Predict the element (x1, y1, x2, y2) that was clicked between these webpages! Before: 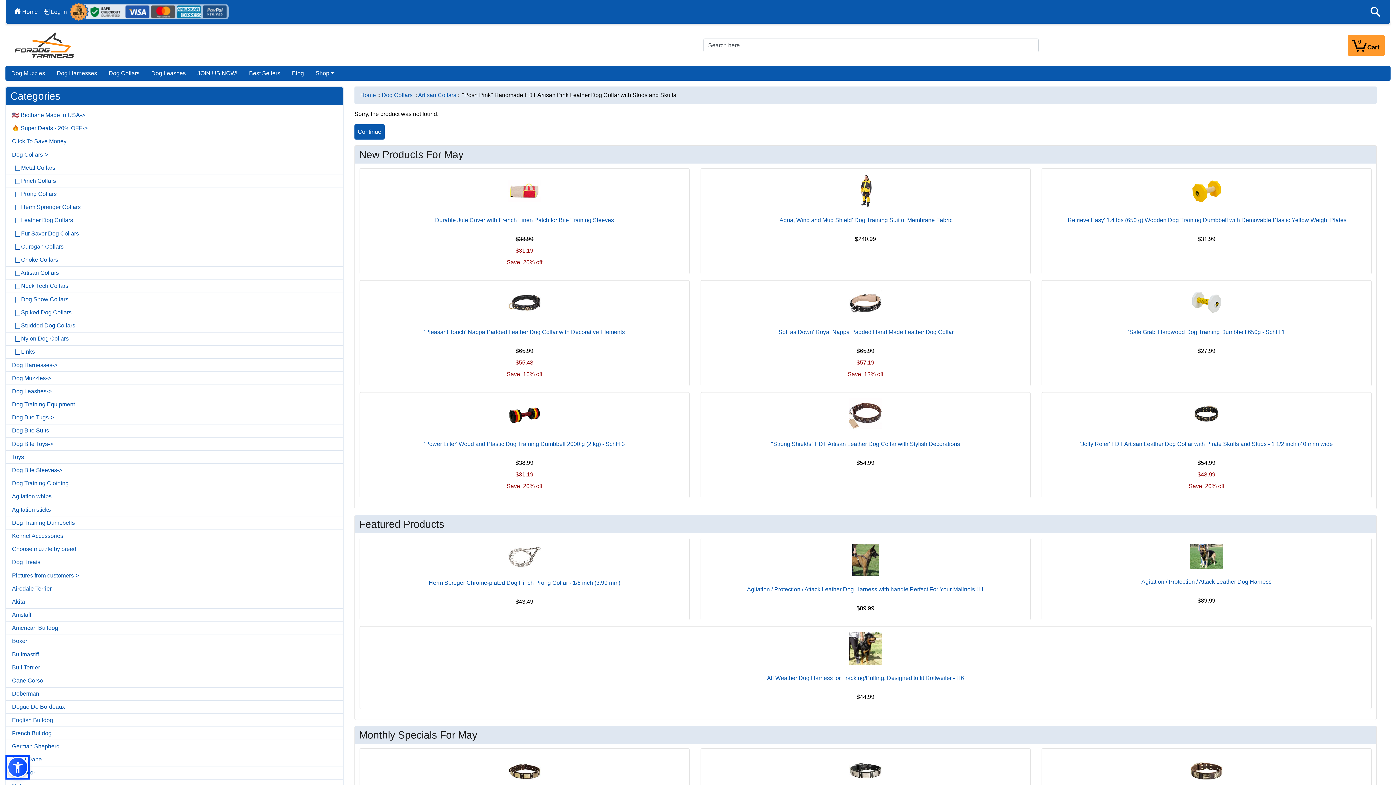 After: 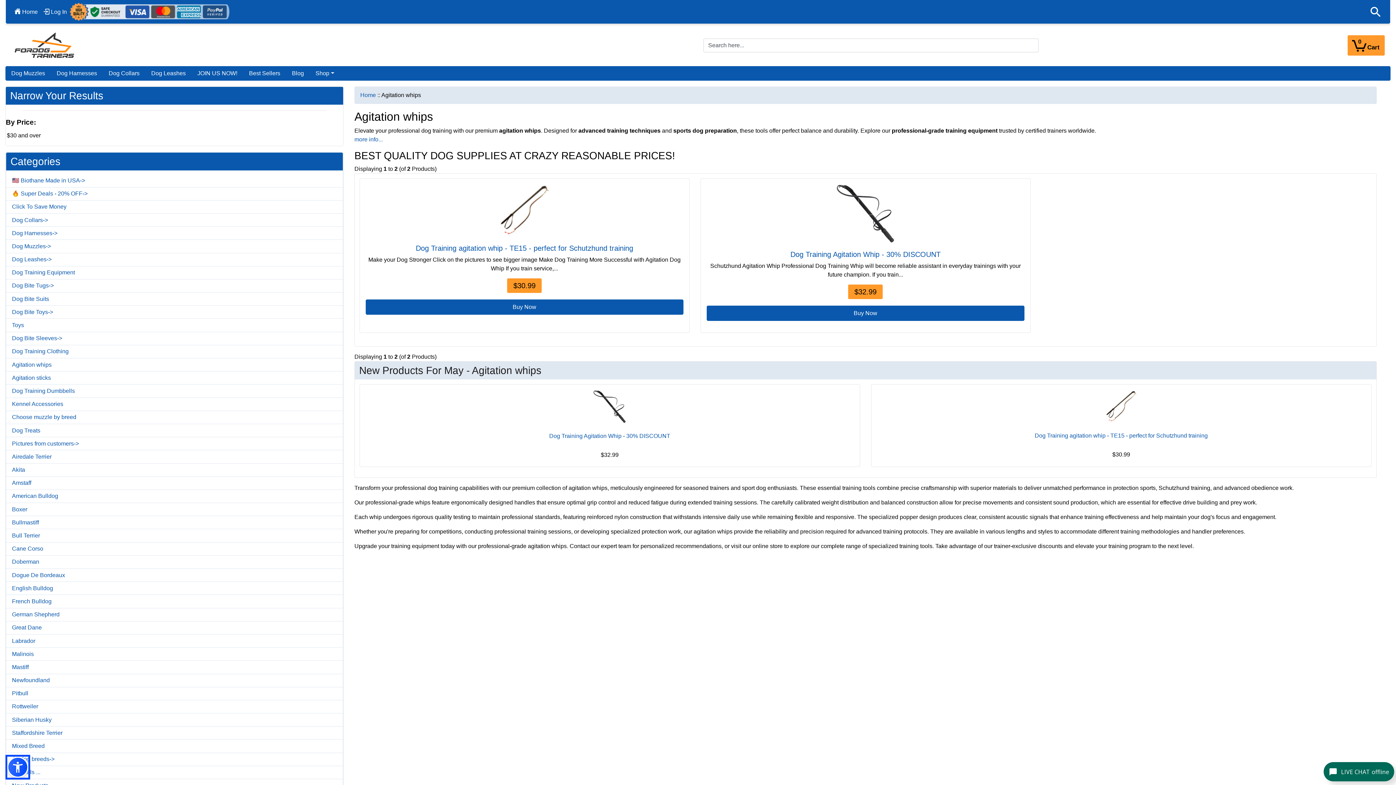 Action: label: Agitation whips bbox: (6, 490, 342, 503)